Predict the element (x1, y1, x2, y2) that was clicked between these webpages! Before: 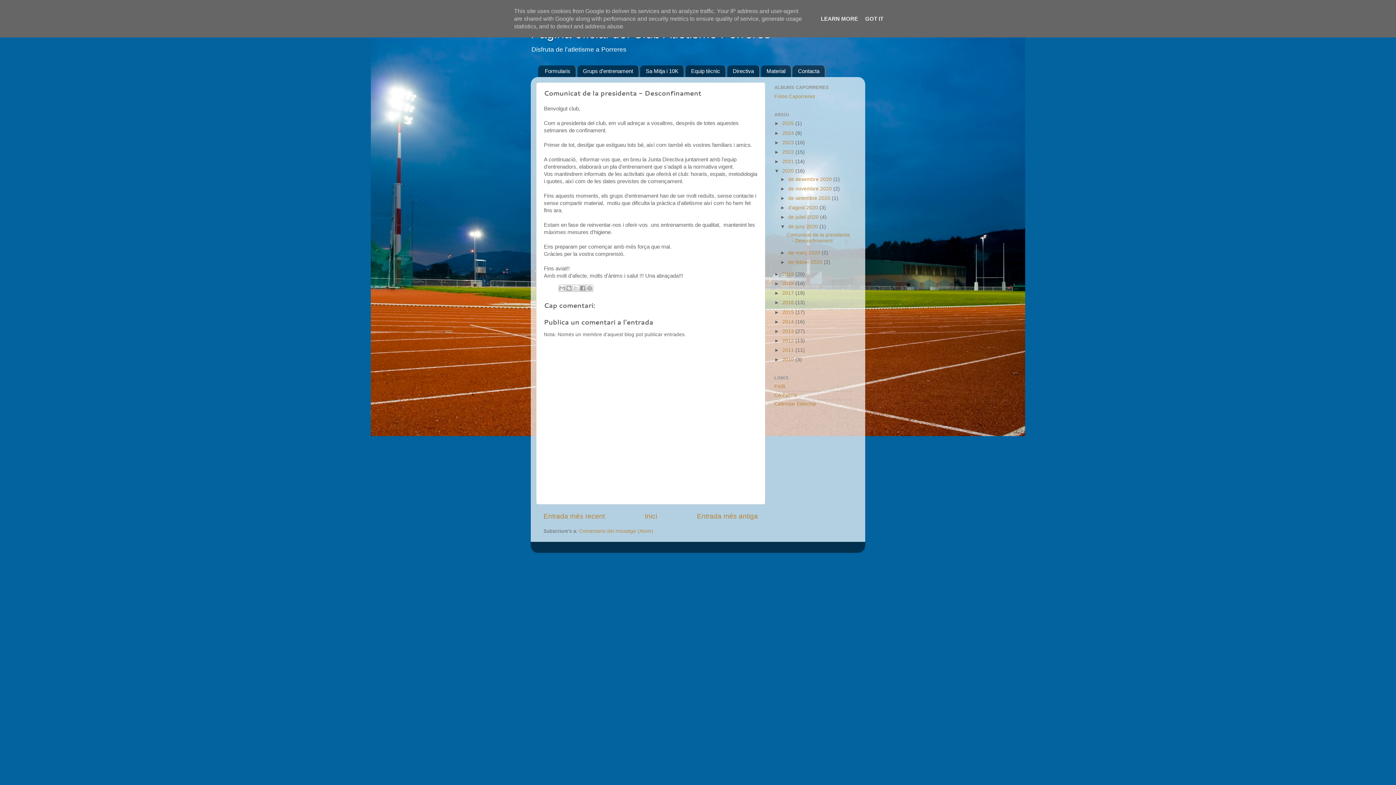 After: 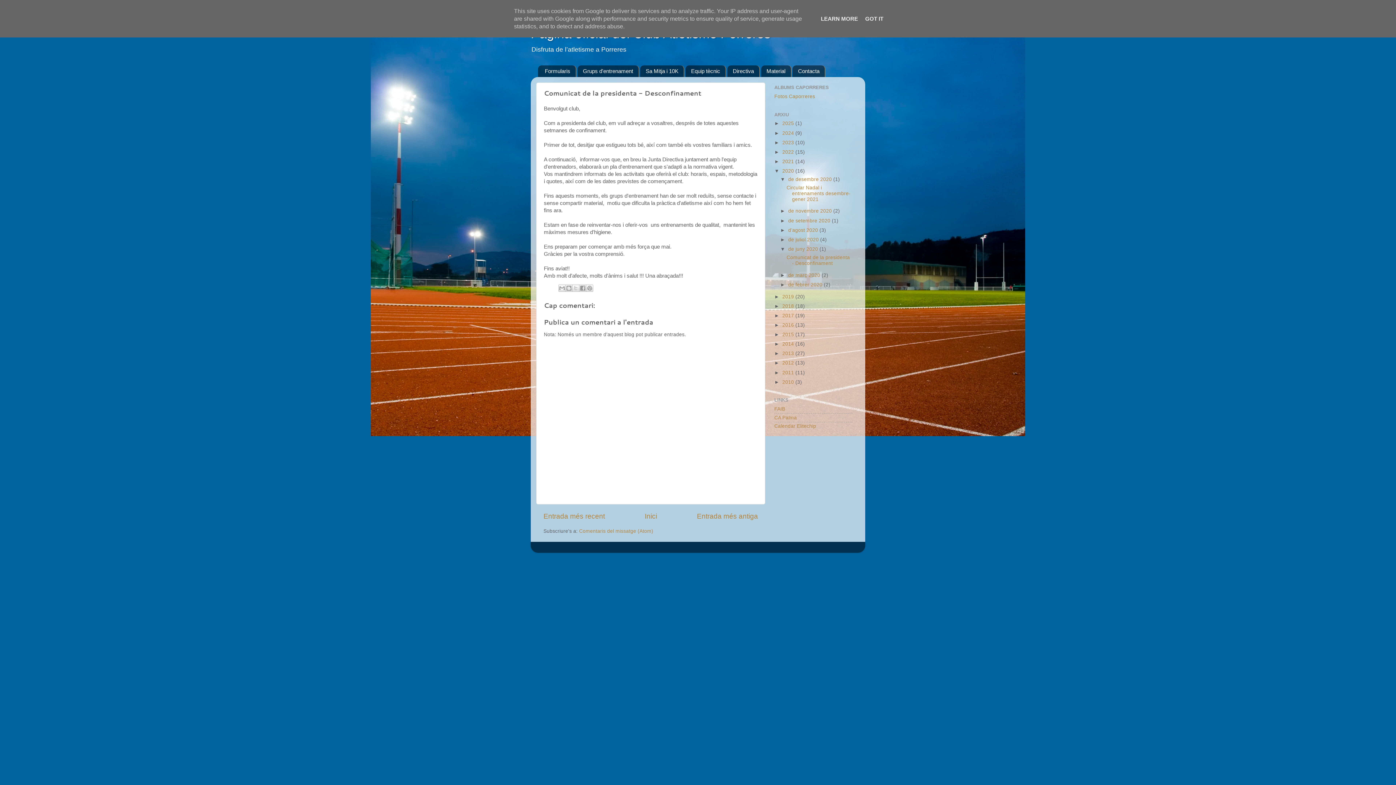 Action: label: ►   bbox: (780, 176, 788, 182)